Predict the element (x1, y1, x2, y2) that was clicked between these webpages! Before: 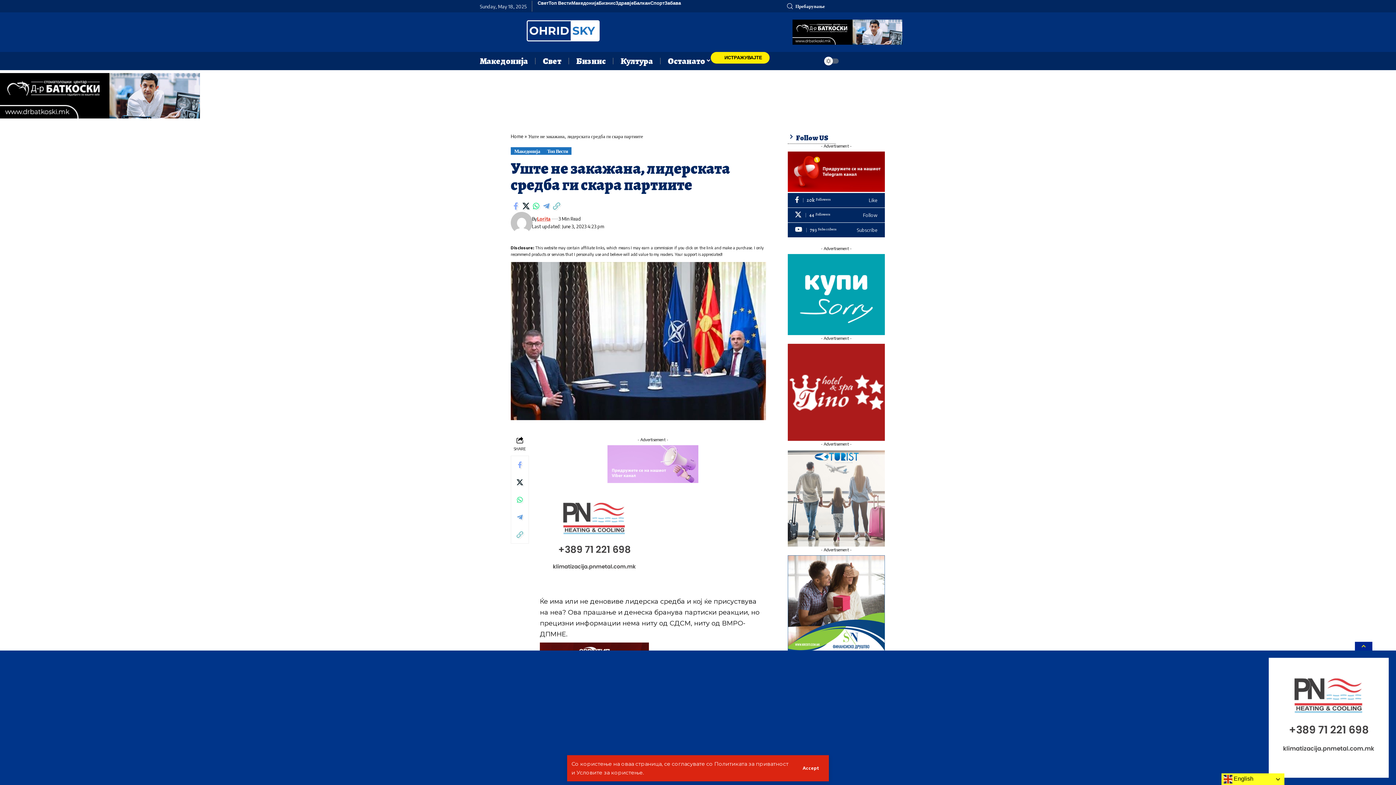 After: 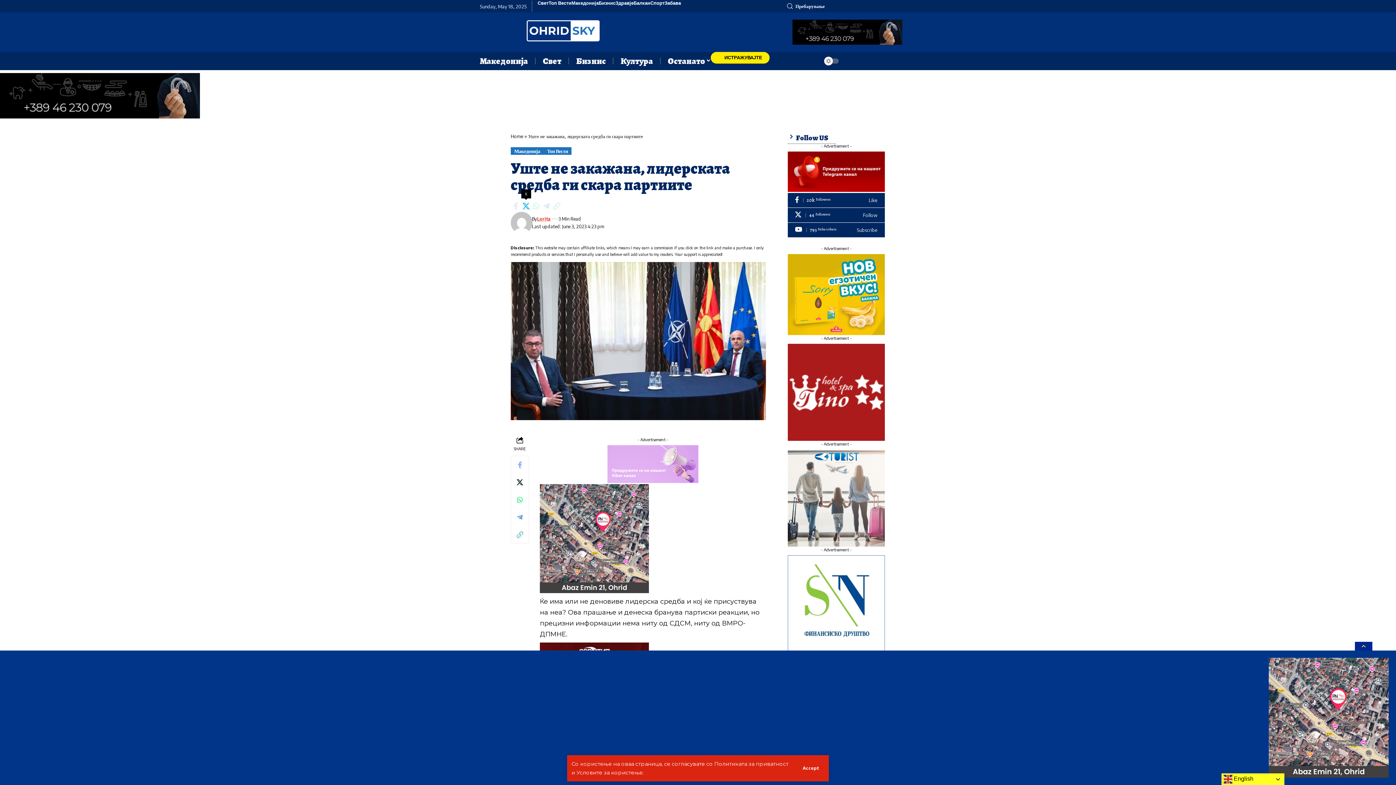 Action: label: Share on X bbox: (521, 200, 531, 212)